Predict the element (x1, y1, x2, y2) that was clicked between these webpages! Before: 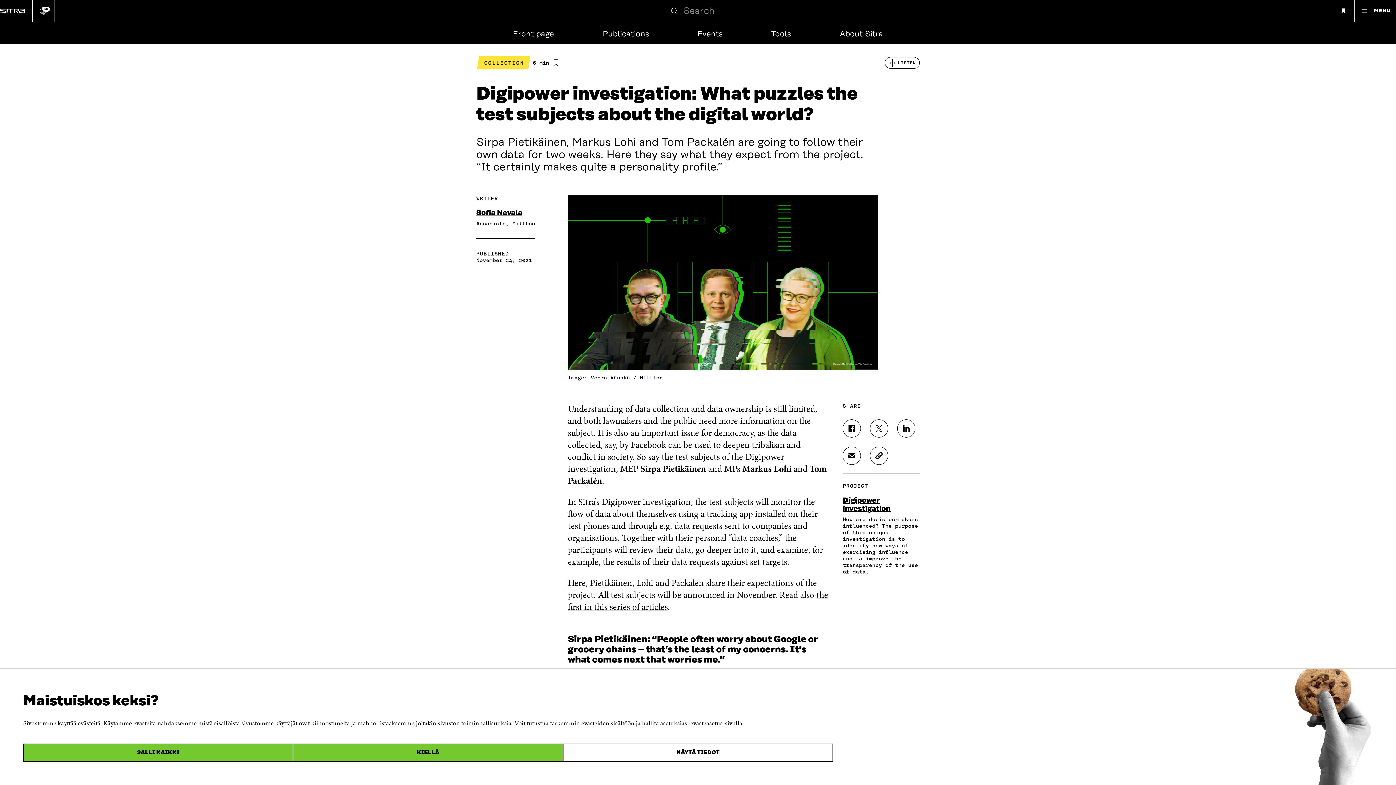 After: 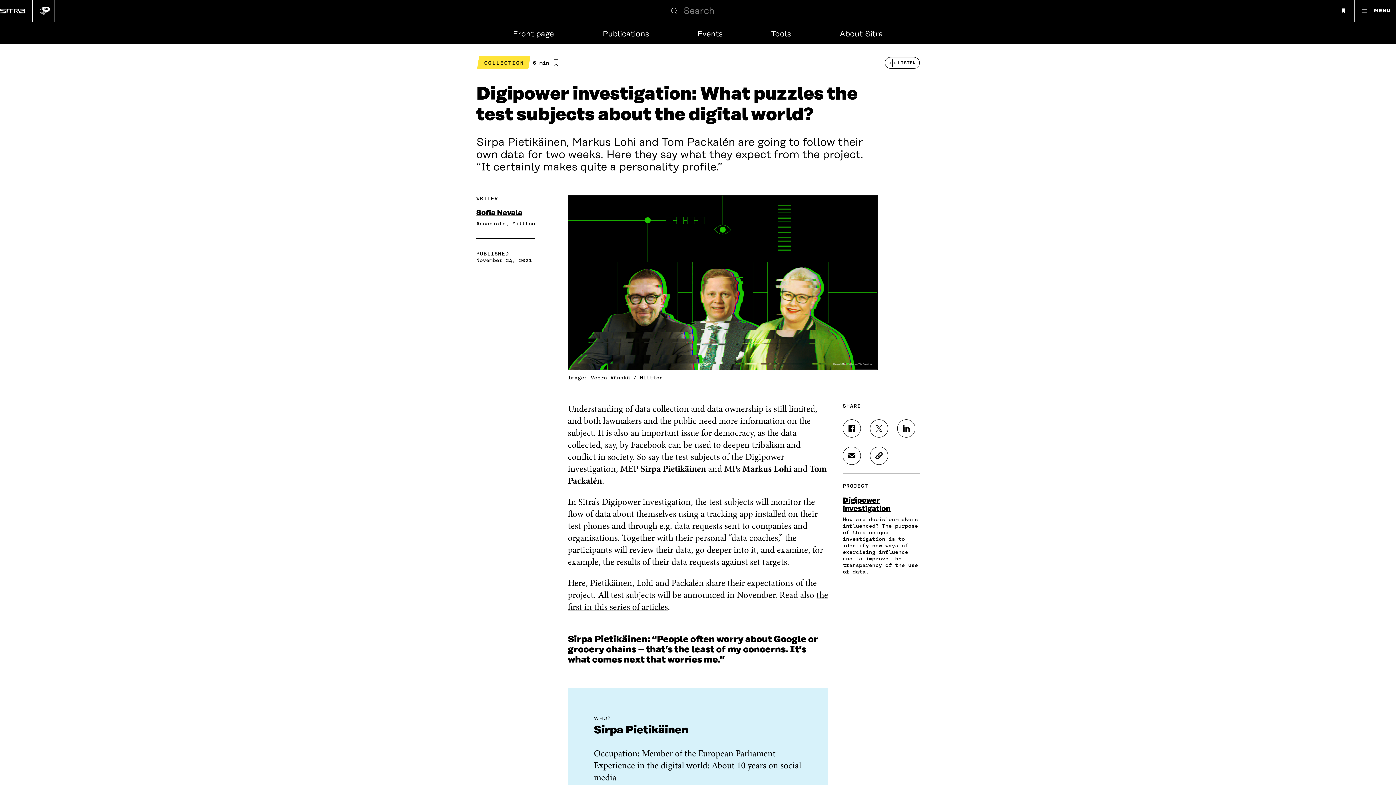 Action: bbox: (293, 744, 563, 762) label: KIELLÄ